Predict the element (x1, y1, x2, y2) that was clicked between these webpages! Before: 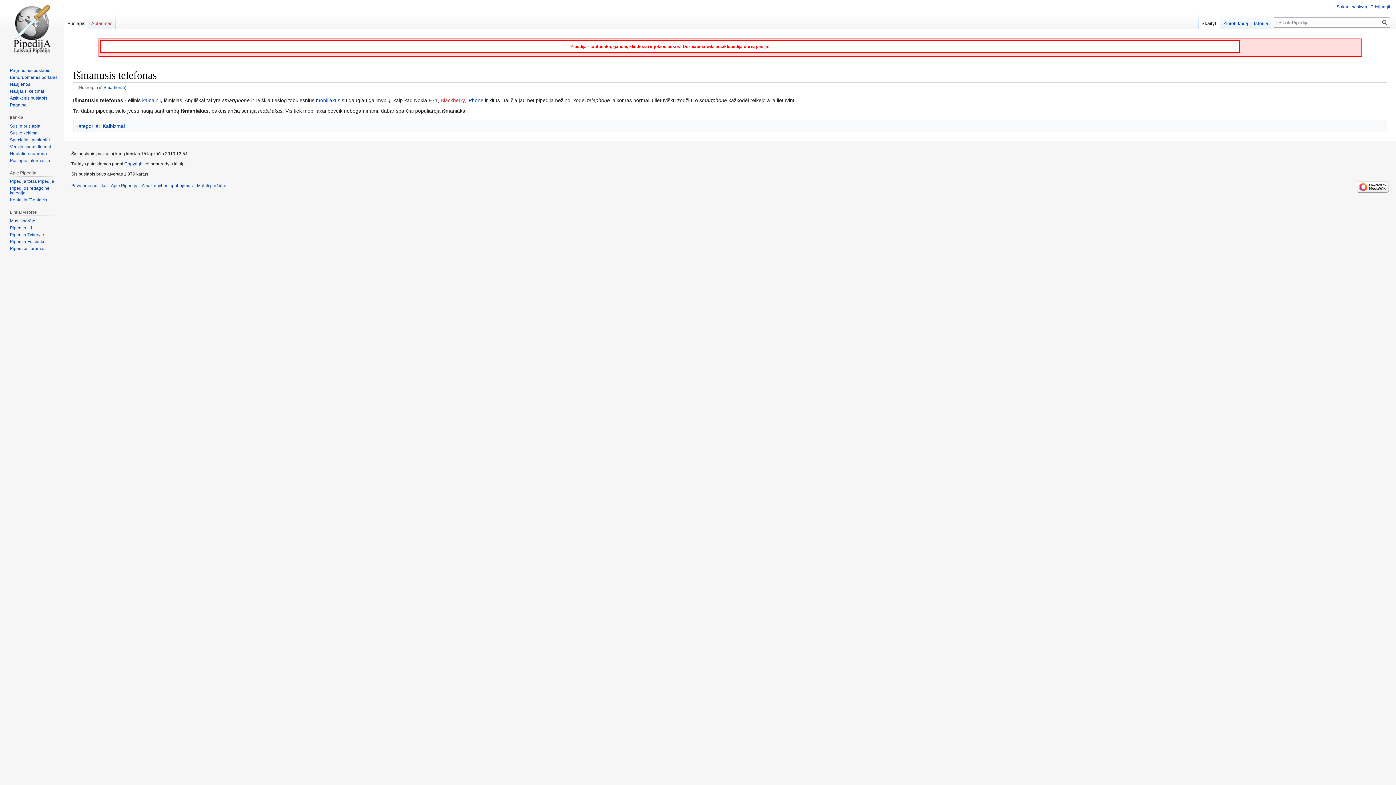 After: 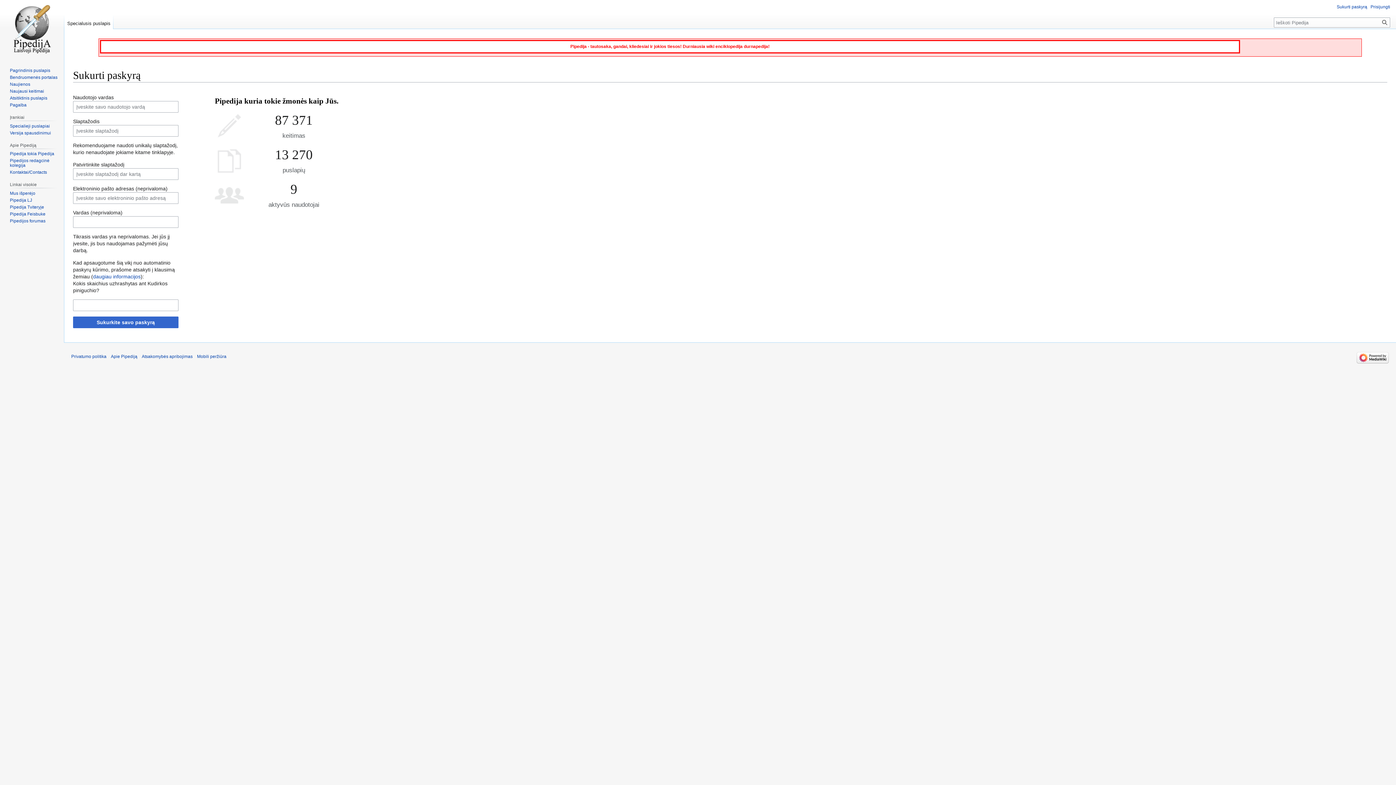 Action: label: Sukurti paskyrą bbox: (1337, 4, 1367, 9)